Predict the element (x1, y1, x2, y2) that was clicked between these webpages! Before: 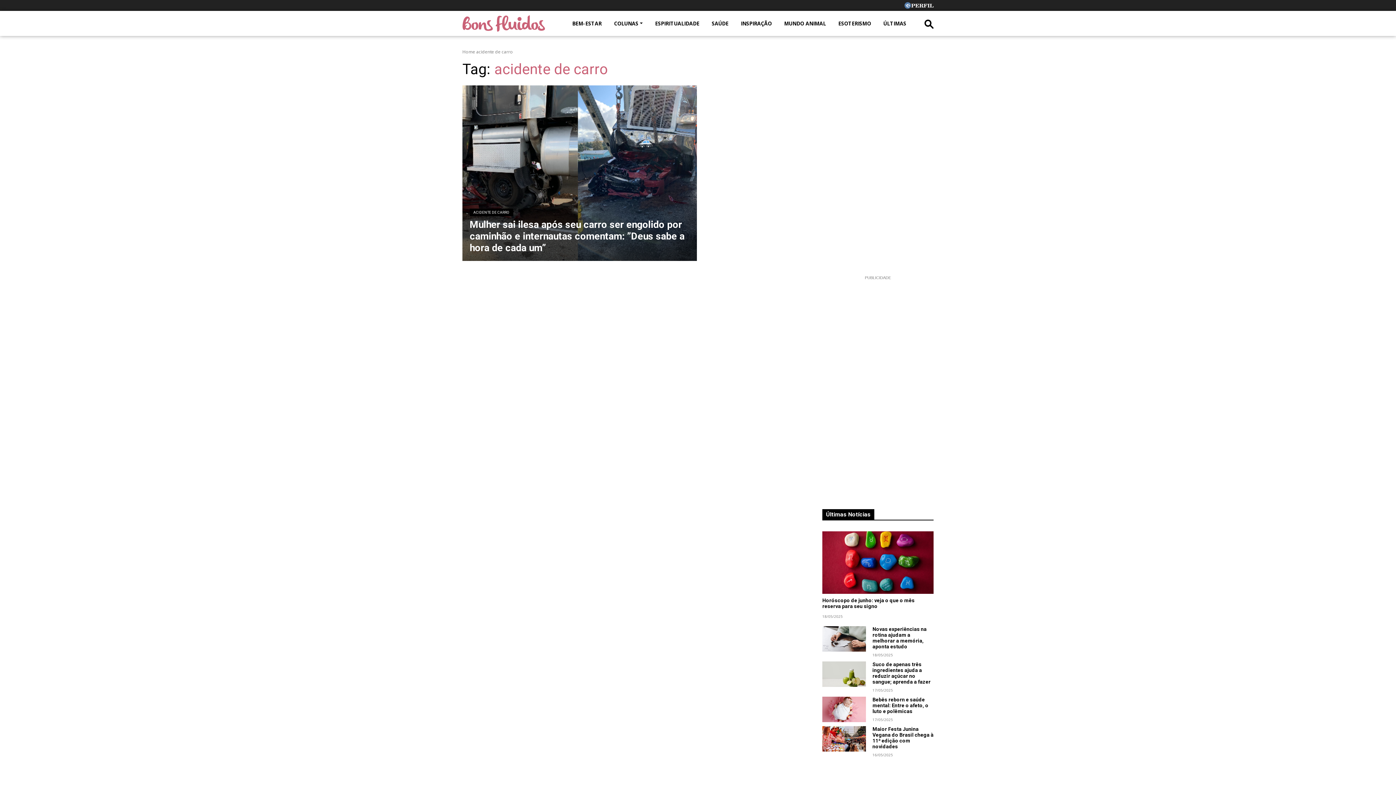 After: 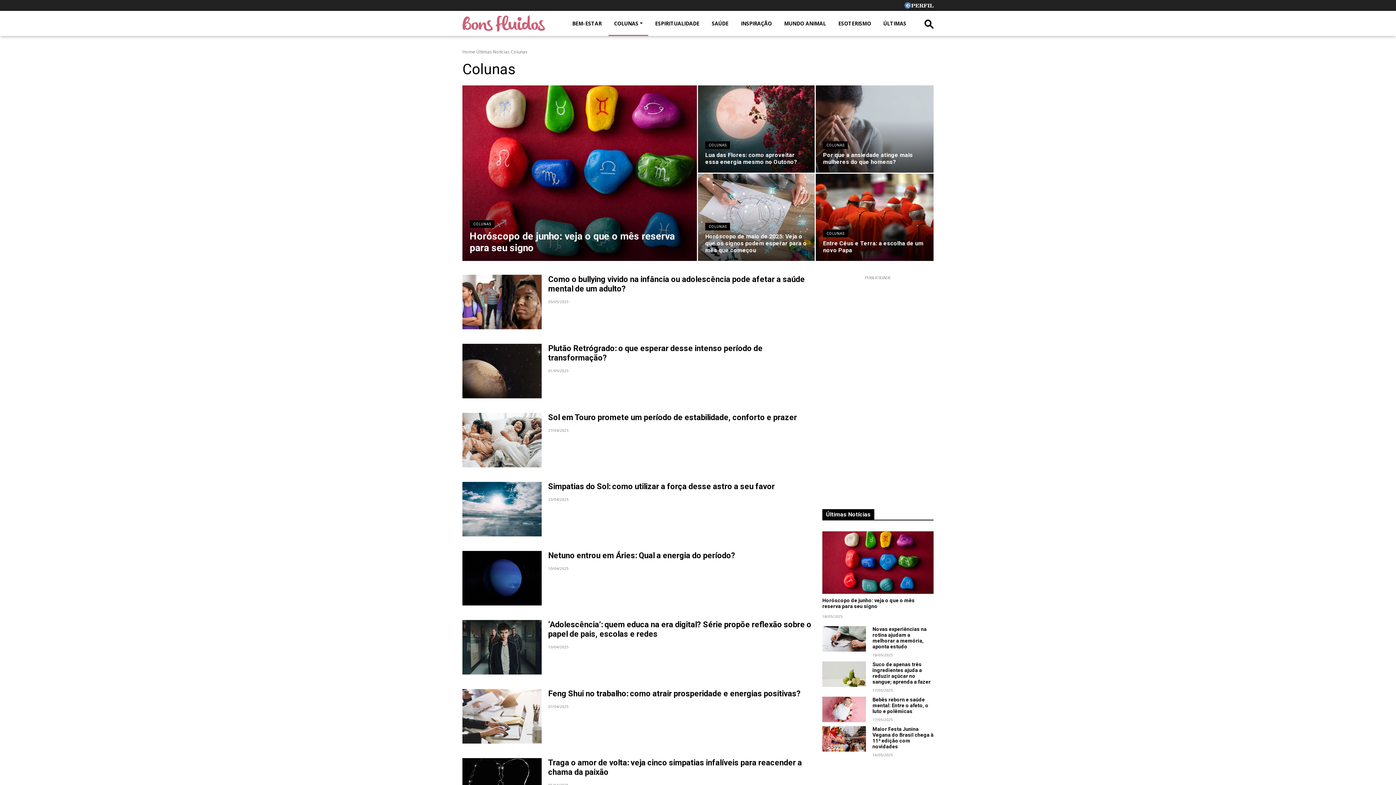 Action: label: COLUNAS bbox: (608, 19, 648, 26)